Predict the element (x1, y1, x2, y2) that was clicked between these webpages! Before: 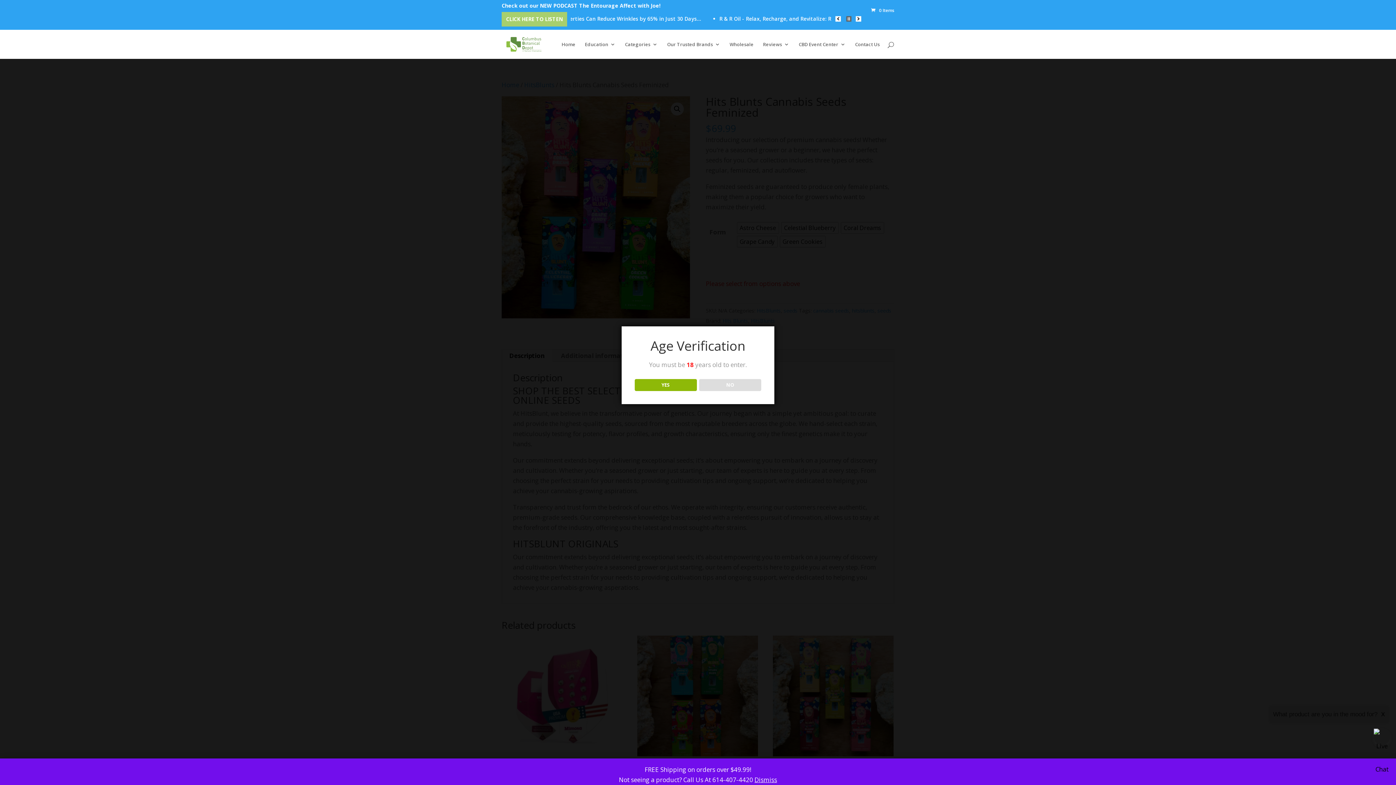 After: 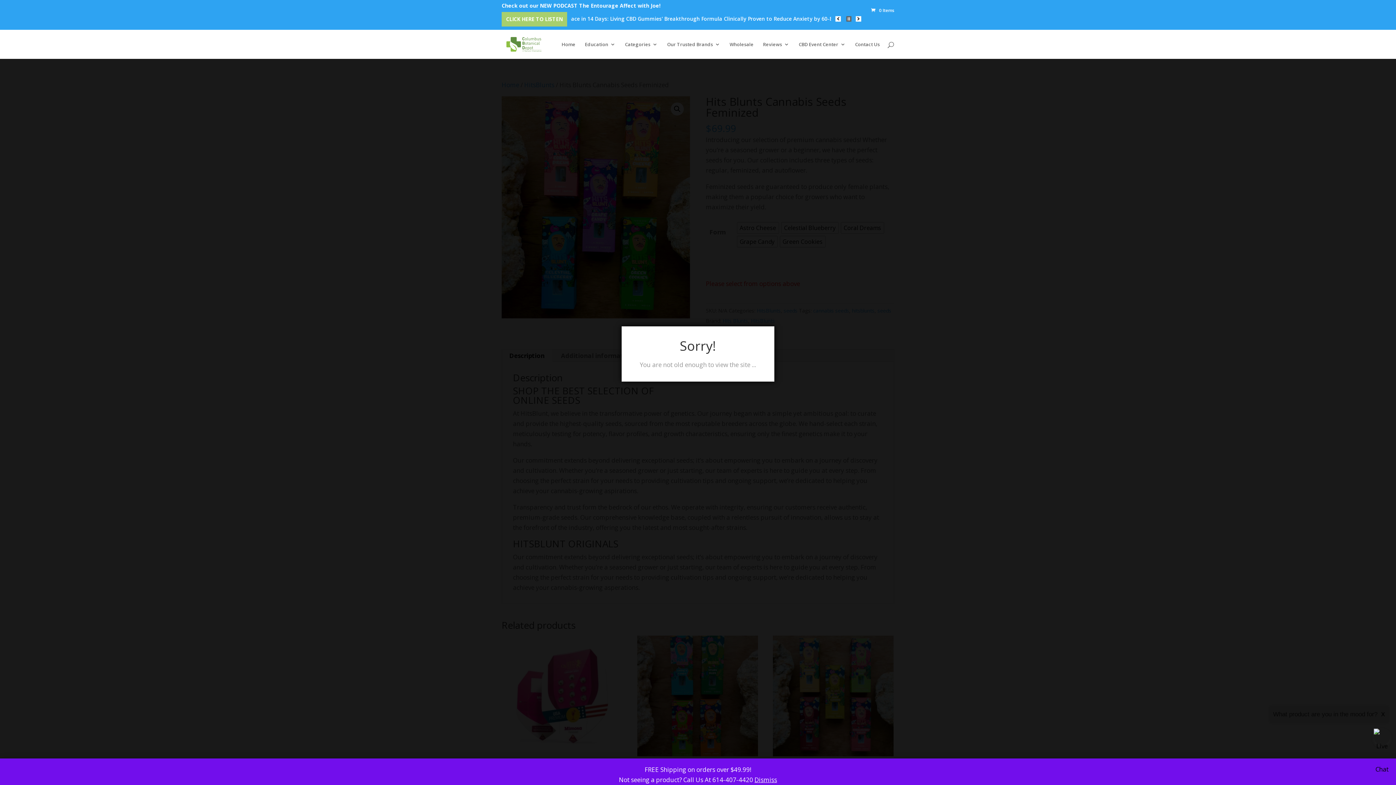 Action: label: NO bbox: (699, 379, 761, 391)